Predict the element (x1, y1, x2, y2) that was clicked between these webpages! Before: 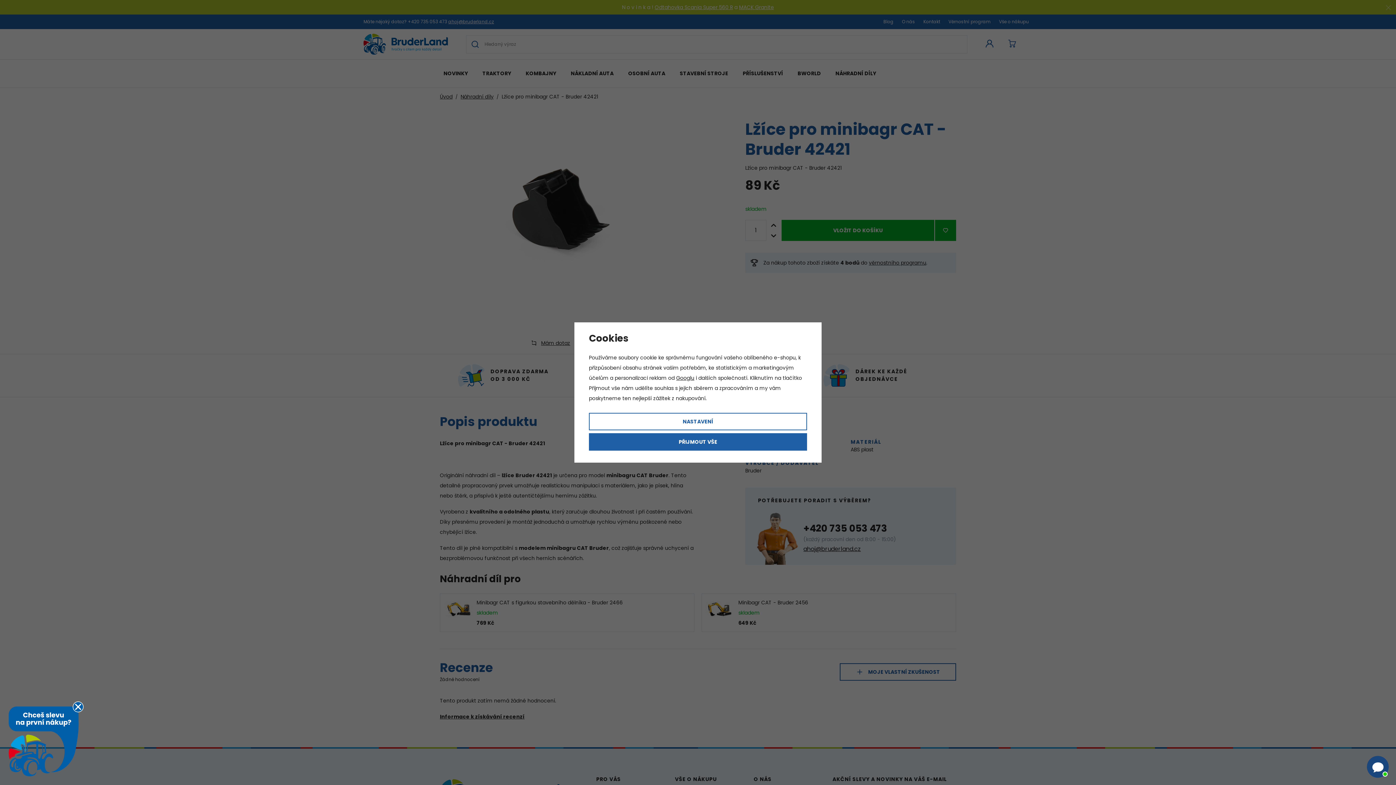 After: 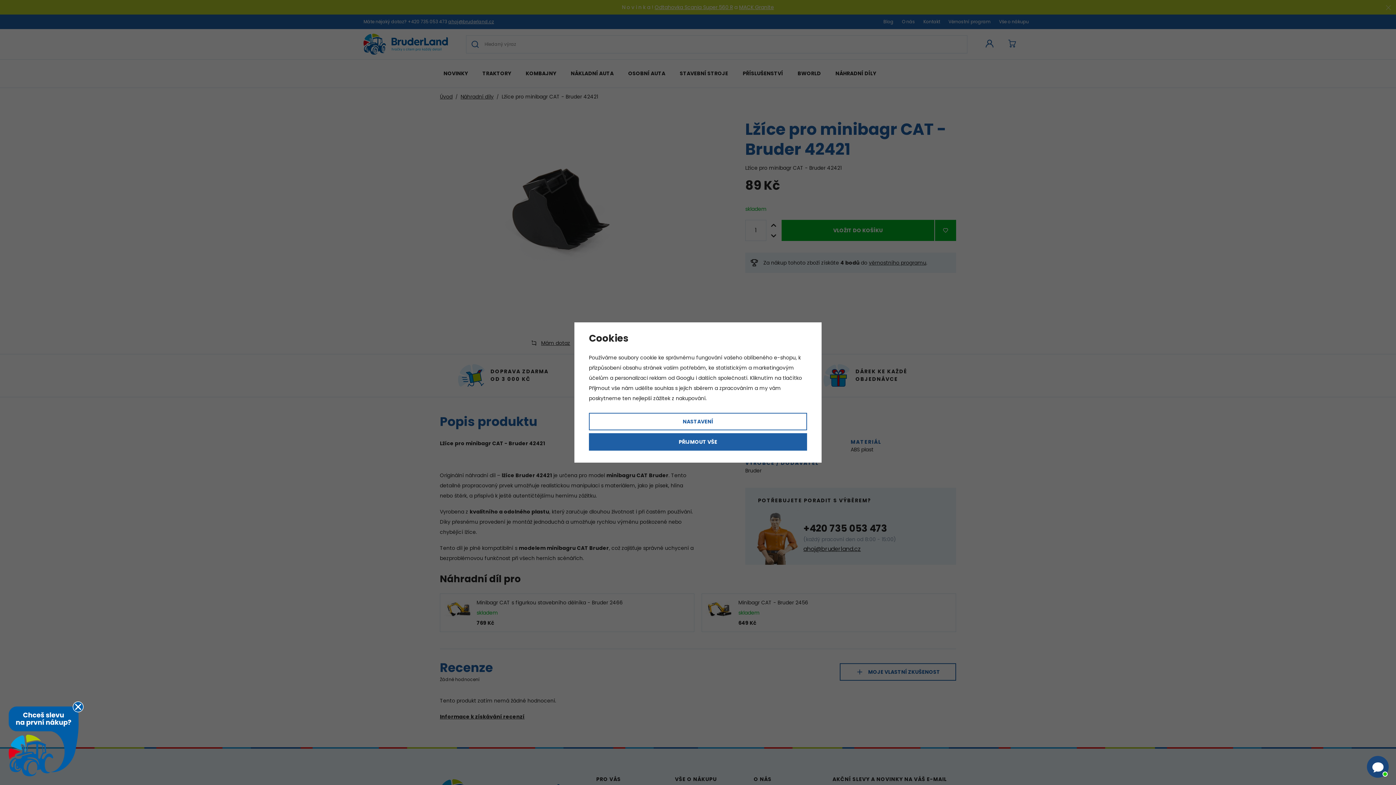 Action: label: Googlu bbox: (676, 374, 694, 381)